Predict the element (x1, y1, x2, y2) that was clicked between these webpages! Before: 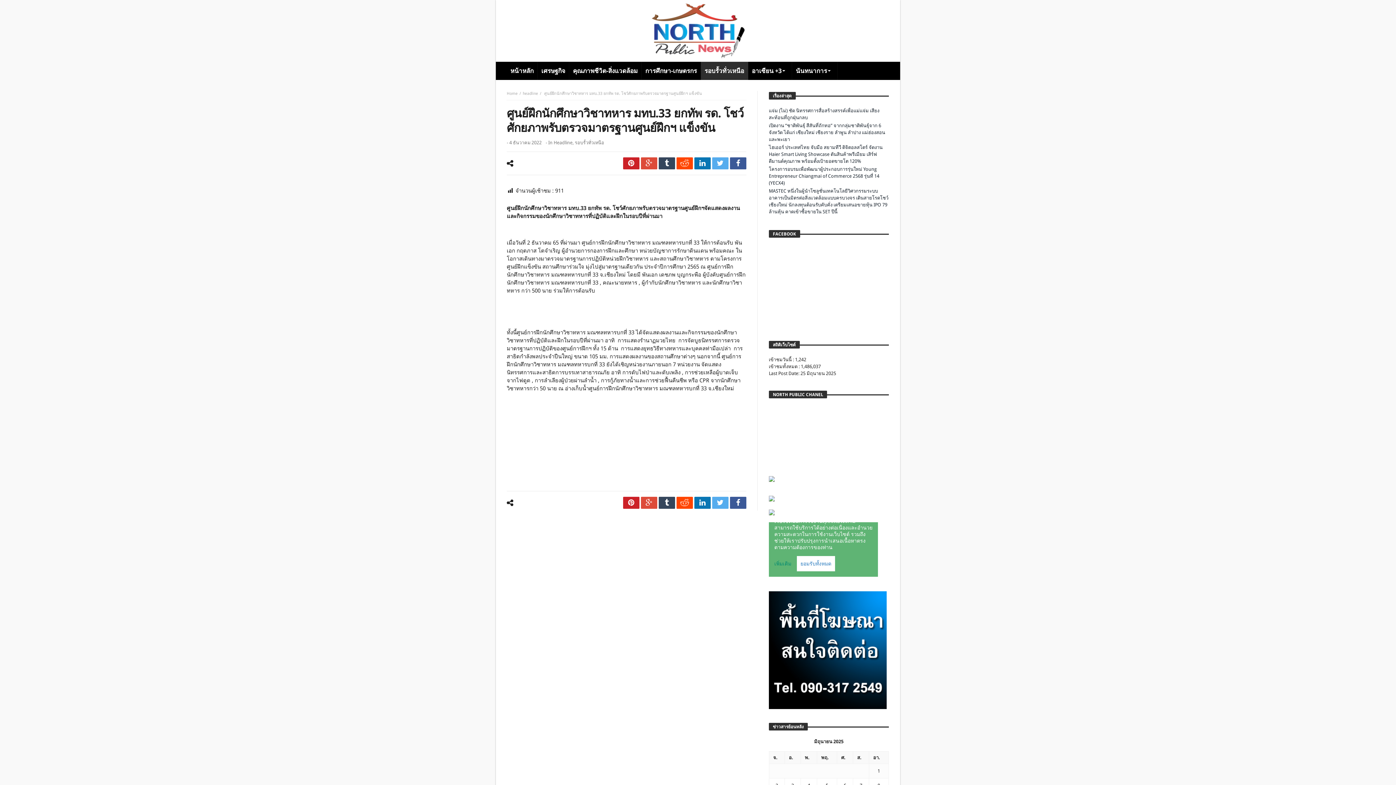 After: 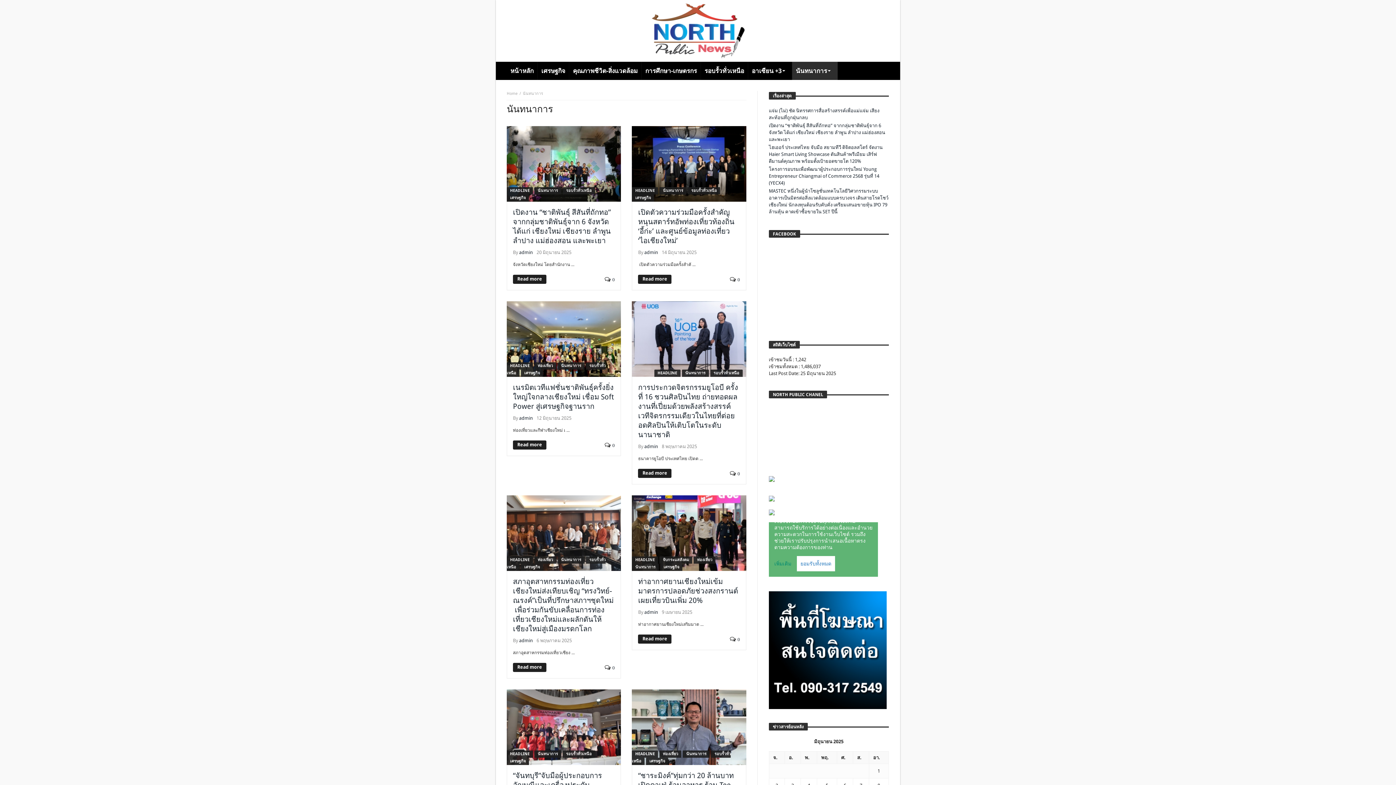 Action: label: นันทนาการ bbox: (792, 61, 837, 80)